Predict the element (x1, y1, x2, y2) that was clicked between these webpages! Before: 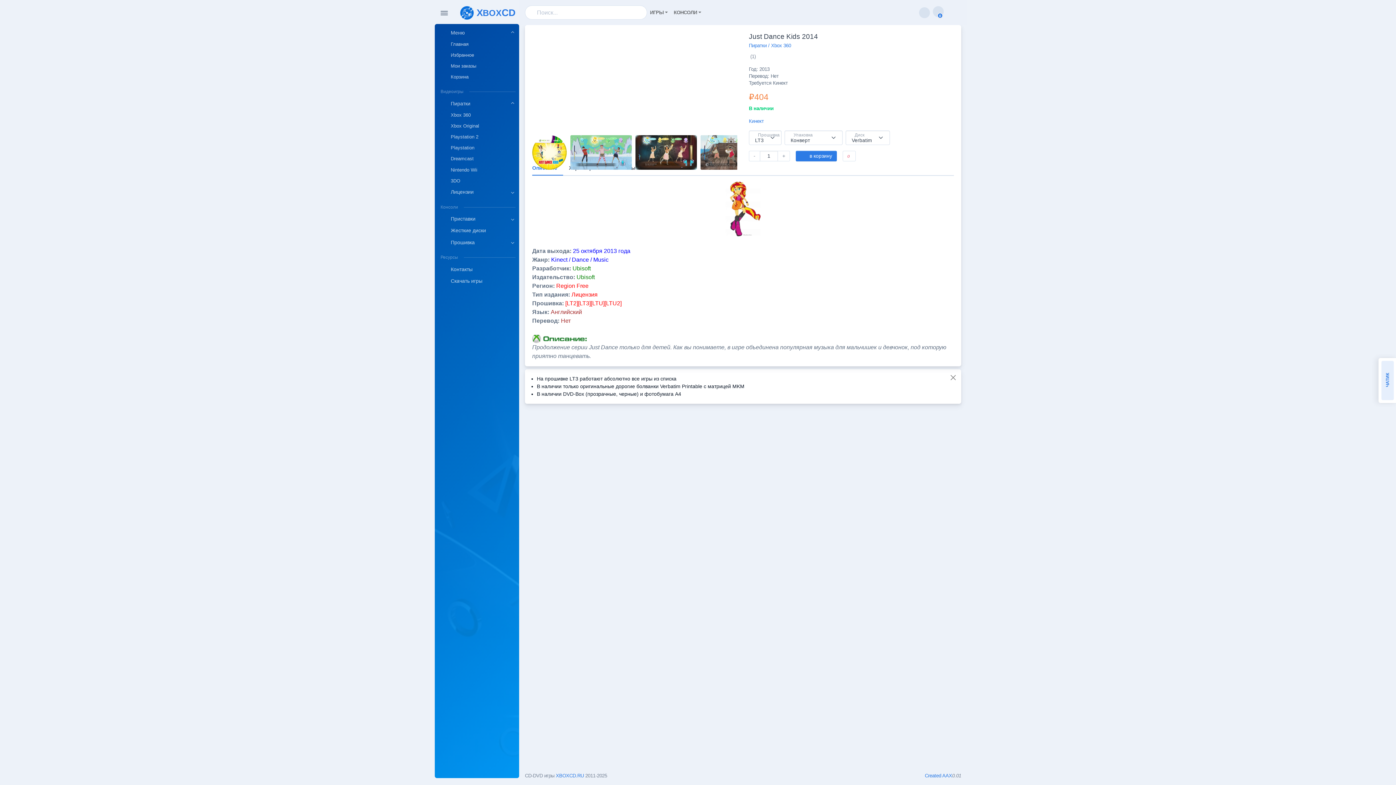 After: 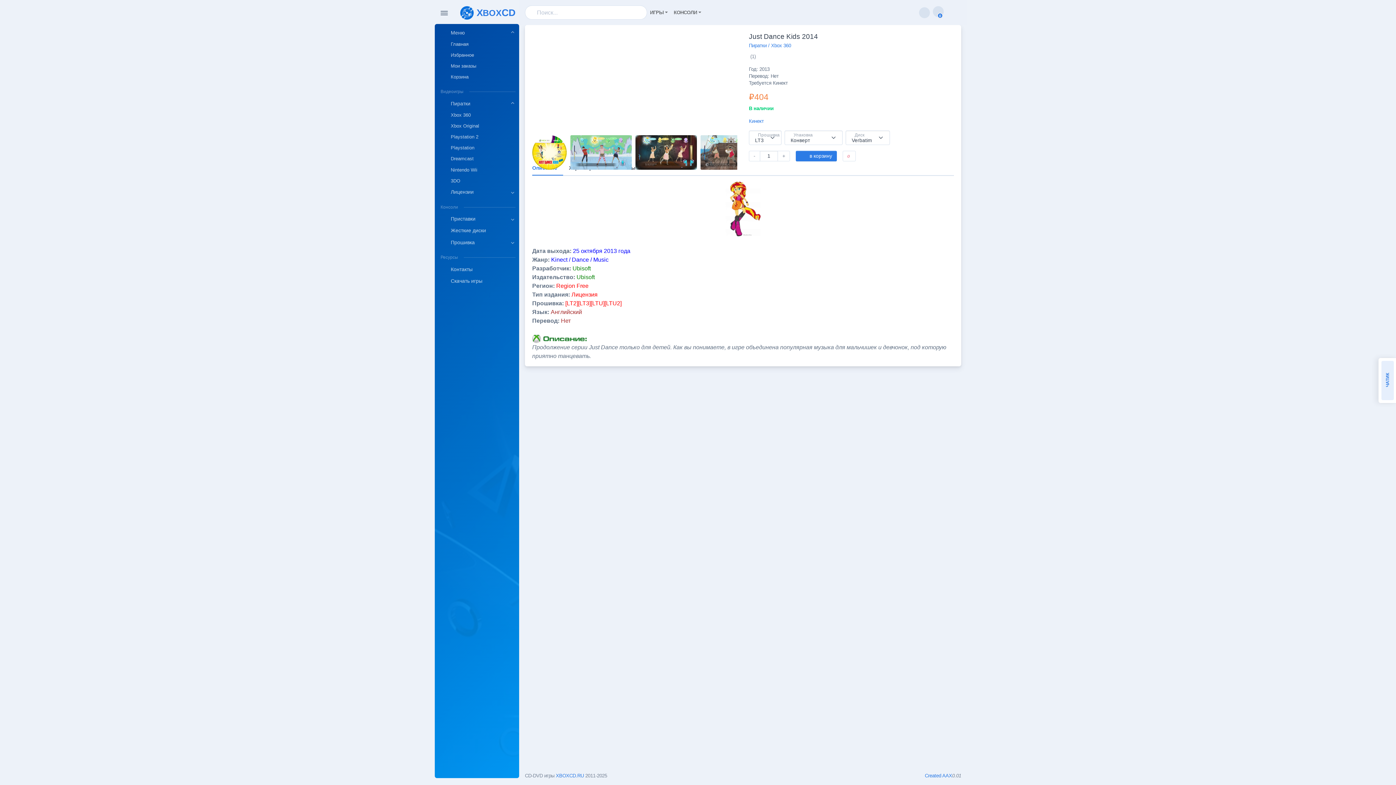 Action: bbox: (949, 373, 957, 381) label: Close